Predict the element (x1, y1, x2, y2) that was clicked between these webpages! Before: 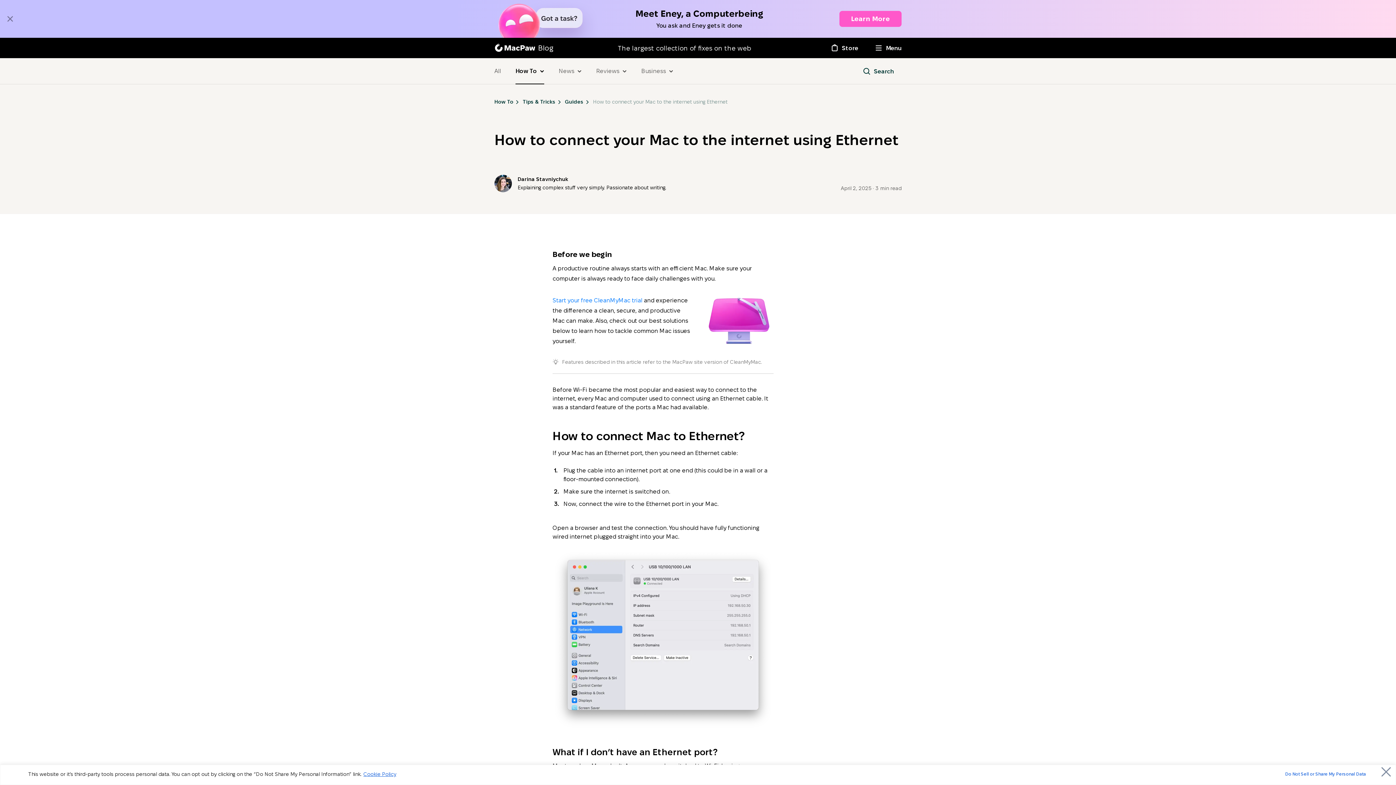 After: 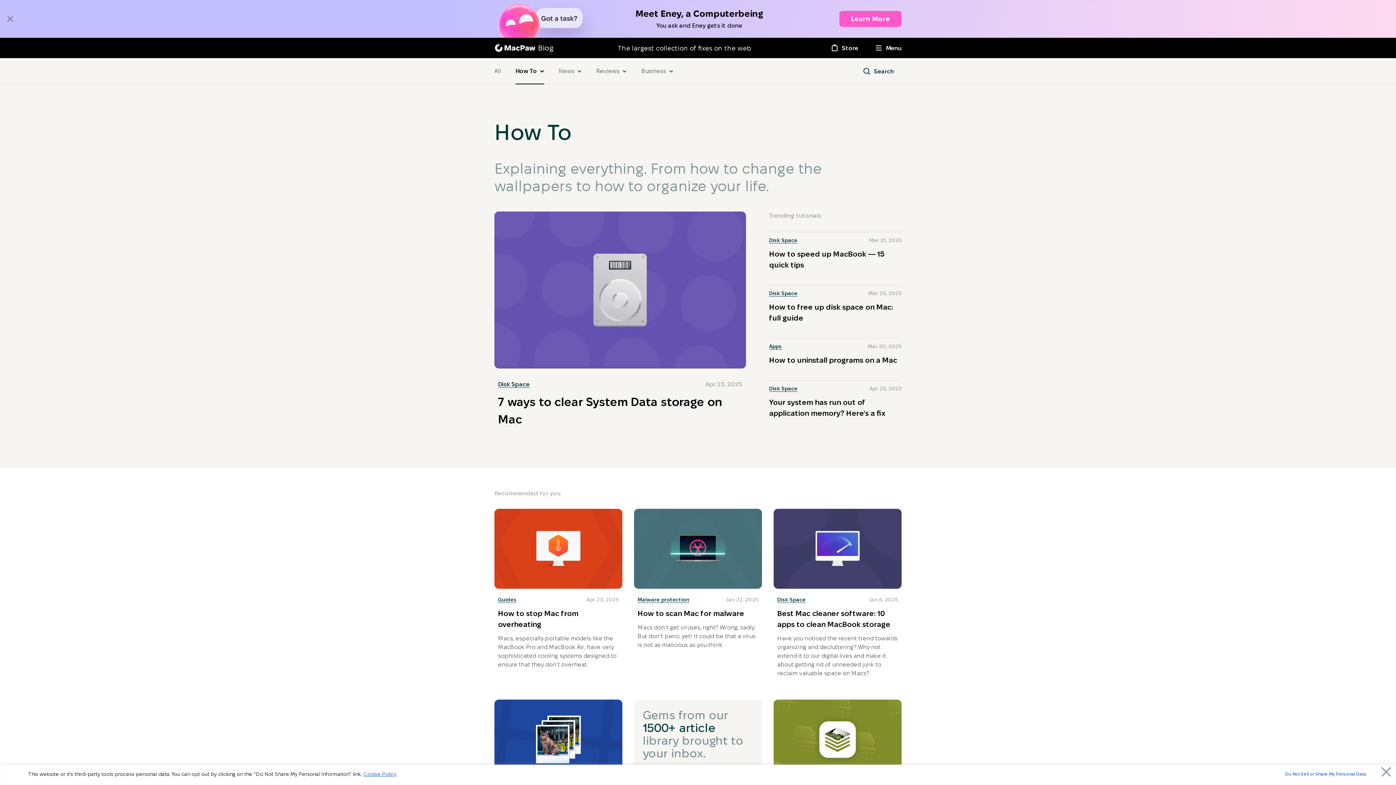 Action: label: How To bbox: (494, 98, 520, 105)